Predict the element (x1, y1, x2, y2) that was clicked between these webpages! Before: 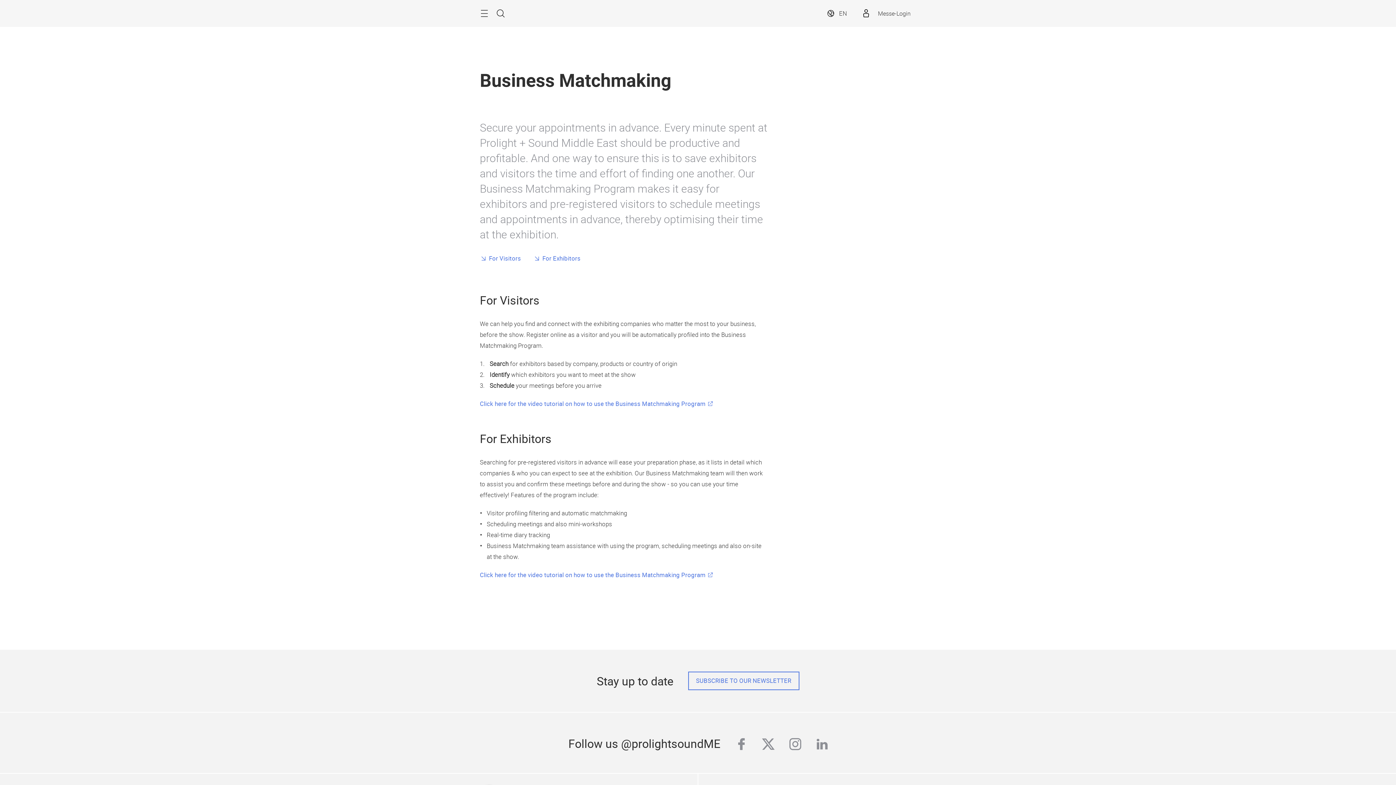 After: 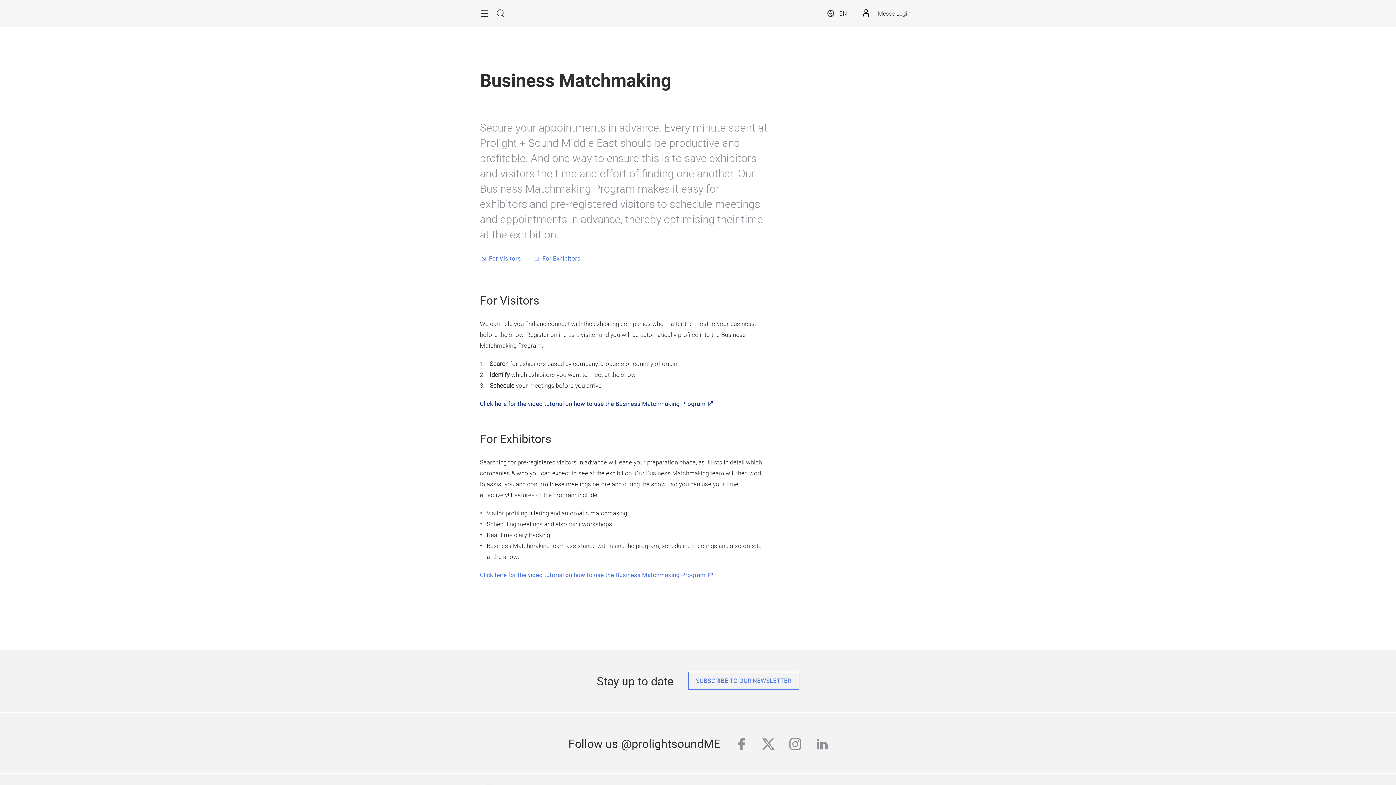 Action: bbox: (480, 400, 713, 408) label: Click here for the video tutorial on how to use the Business Matchmaking Program